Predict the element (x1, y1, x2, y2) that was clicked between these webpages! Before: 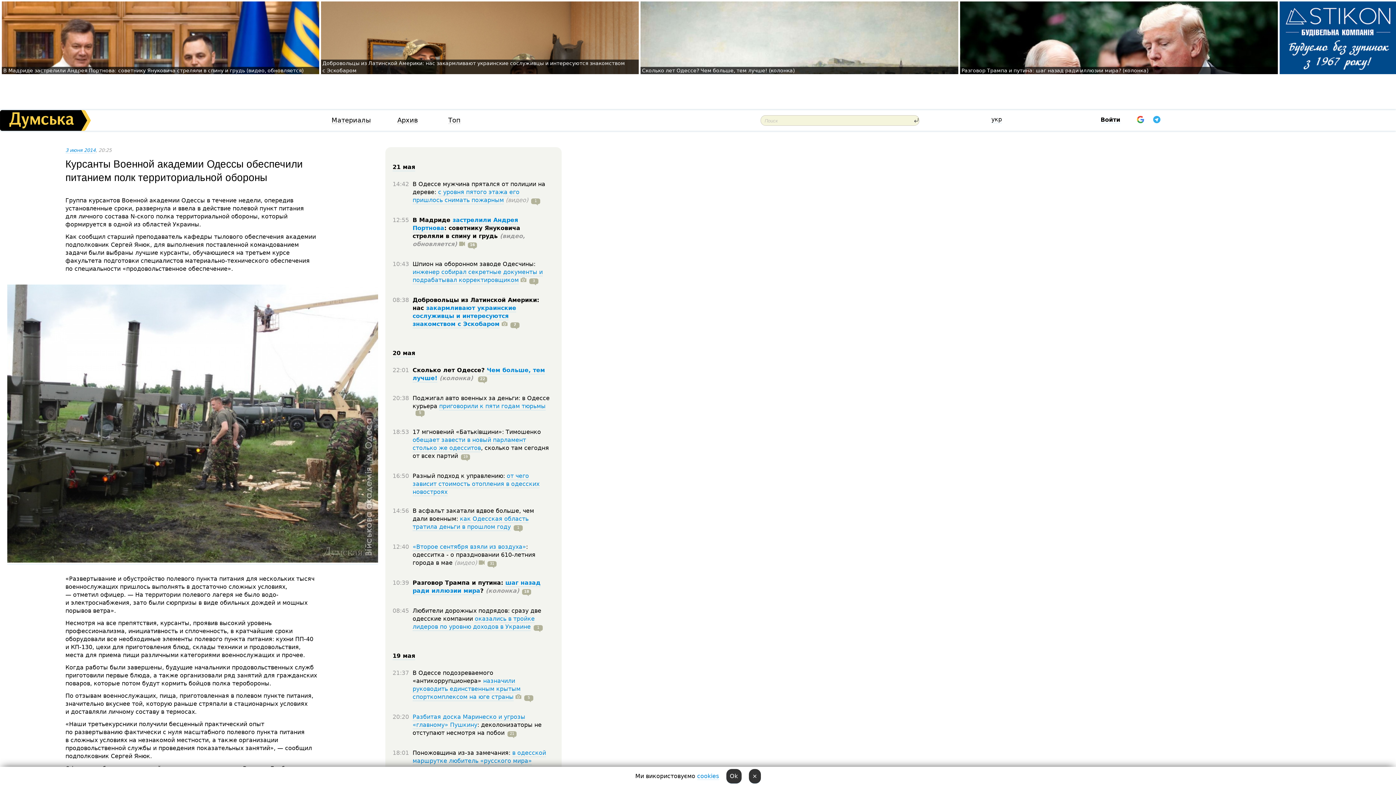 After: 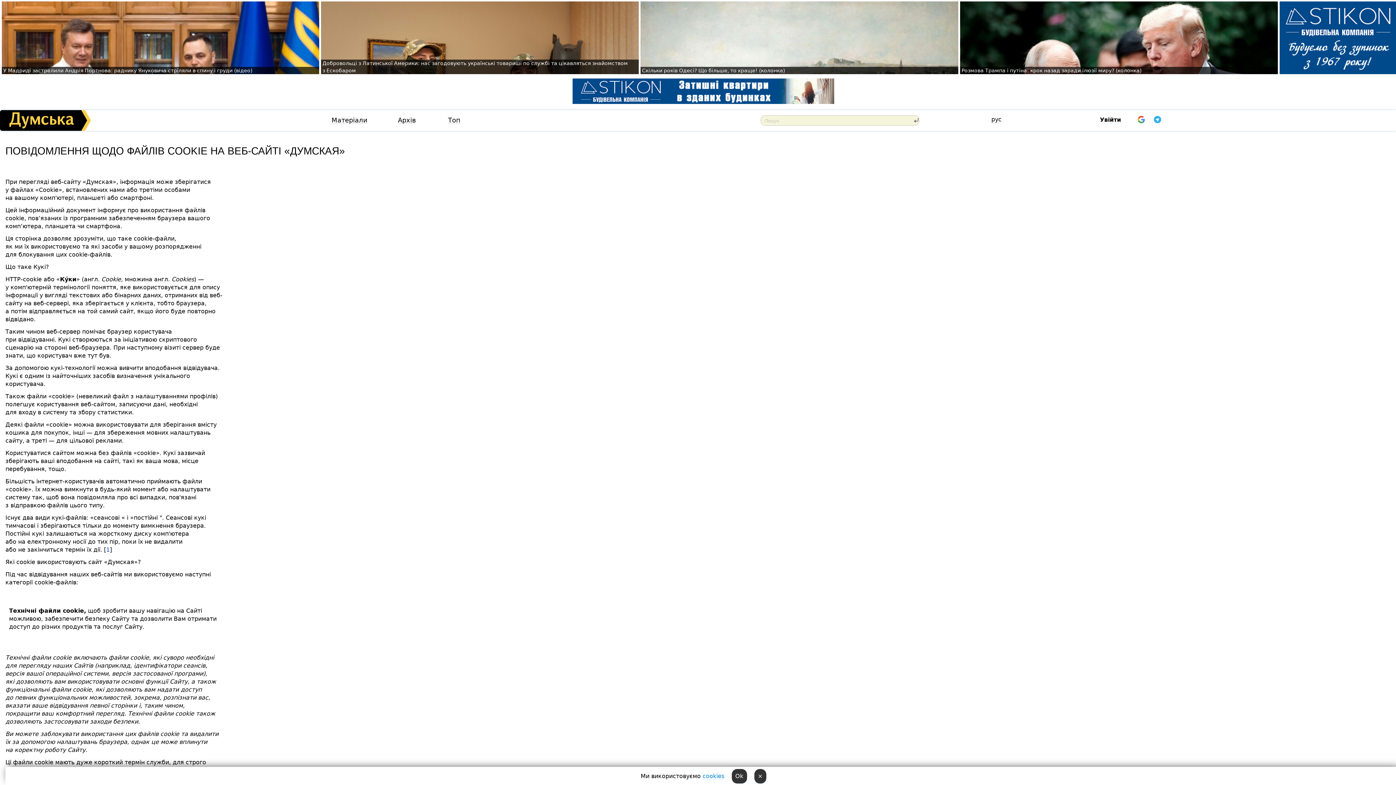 Action: label: cookies bbox: (697, 773, 719, 780)